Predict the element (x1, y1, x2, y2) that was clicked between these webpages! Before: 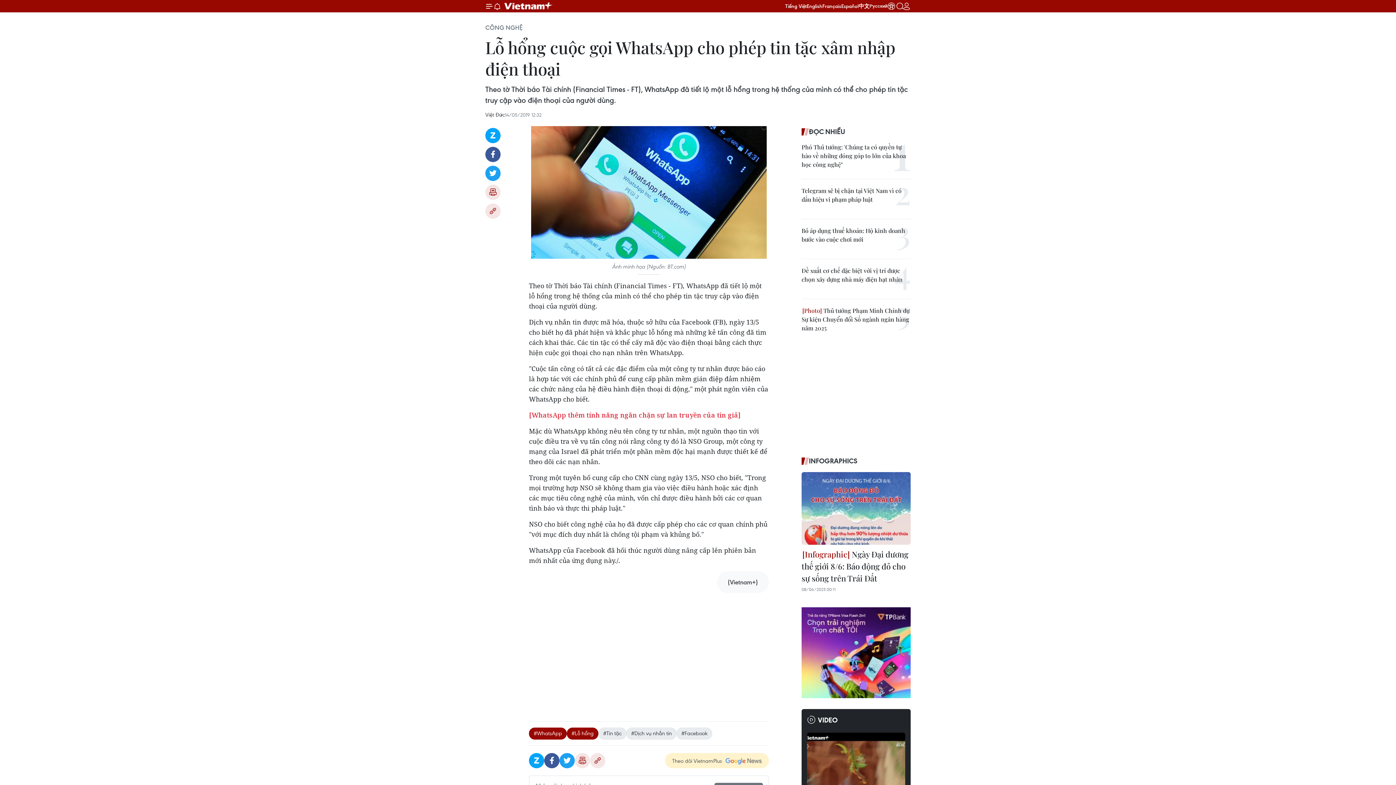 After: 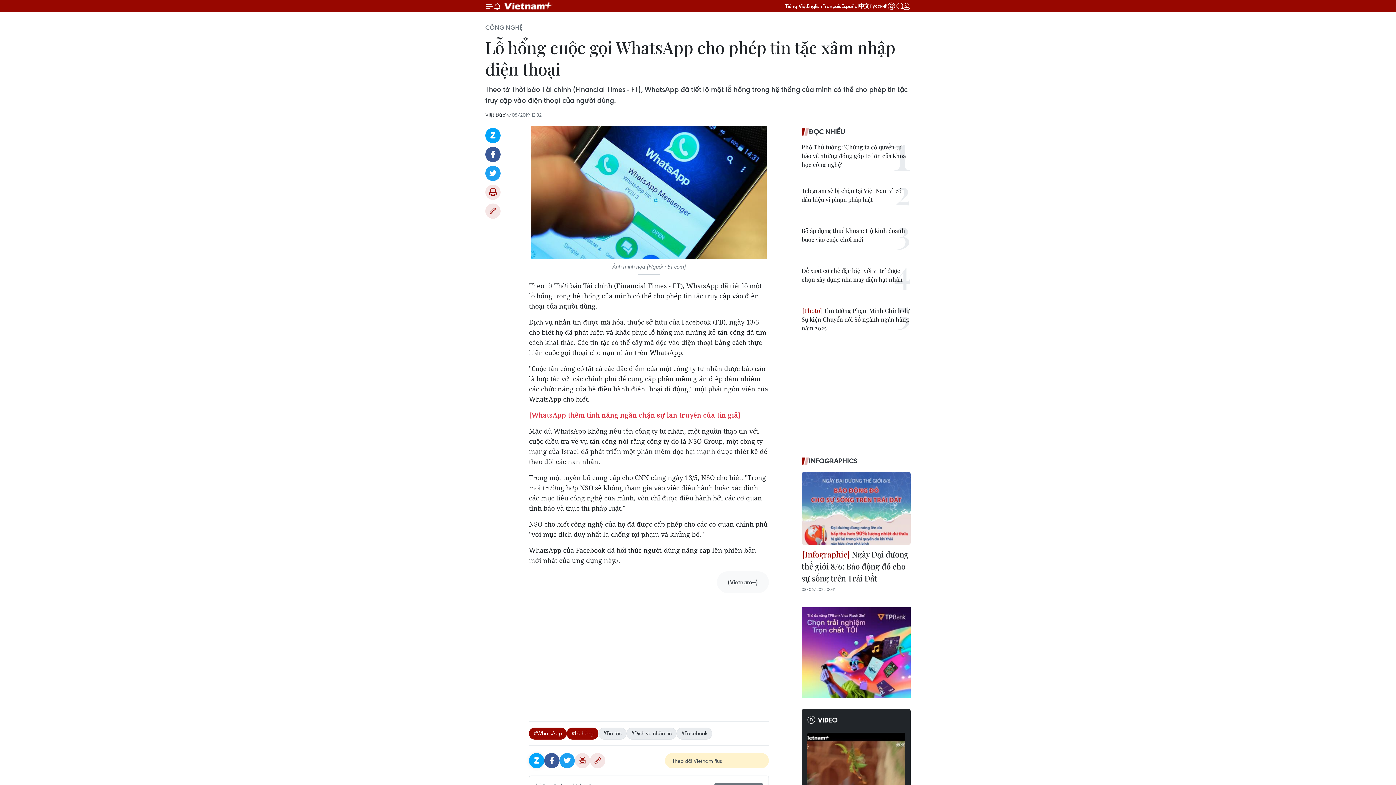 Action: label: Zalo bbox: (529, 753, 544, 768)